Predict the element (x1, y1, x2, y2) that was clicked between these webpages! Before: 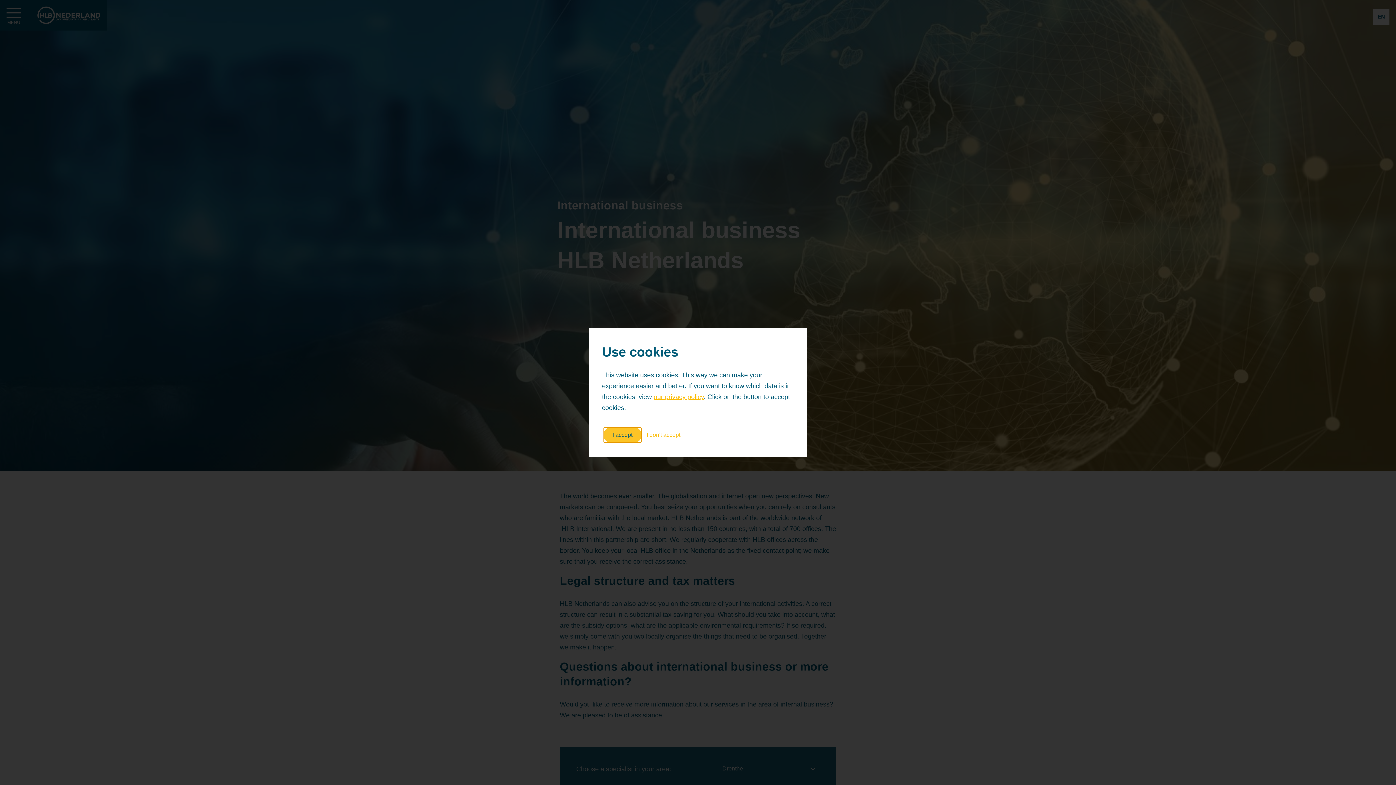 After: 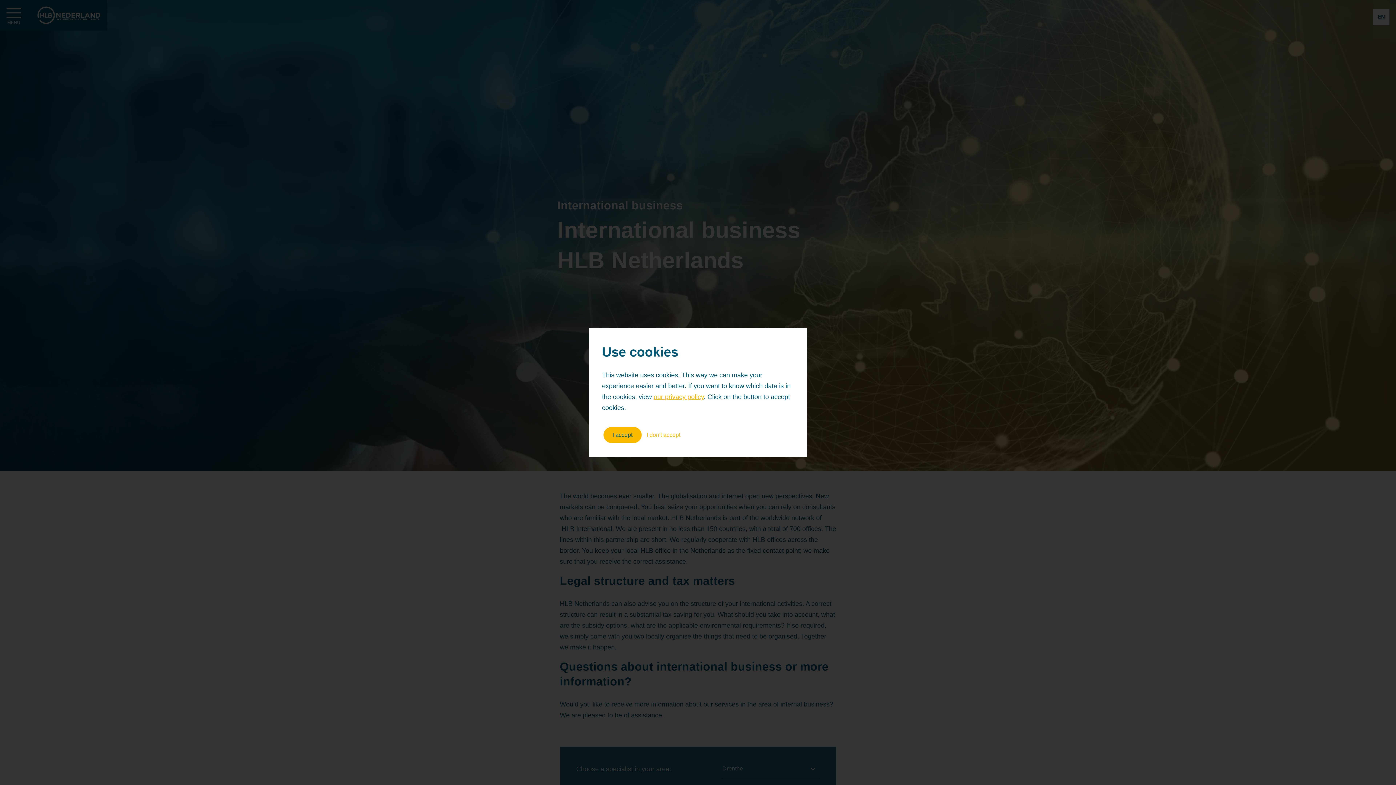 Action: bbox: (653, 393, 704, 400) label: our privacy policy